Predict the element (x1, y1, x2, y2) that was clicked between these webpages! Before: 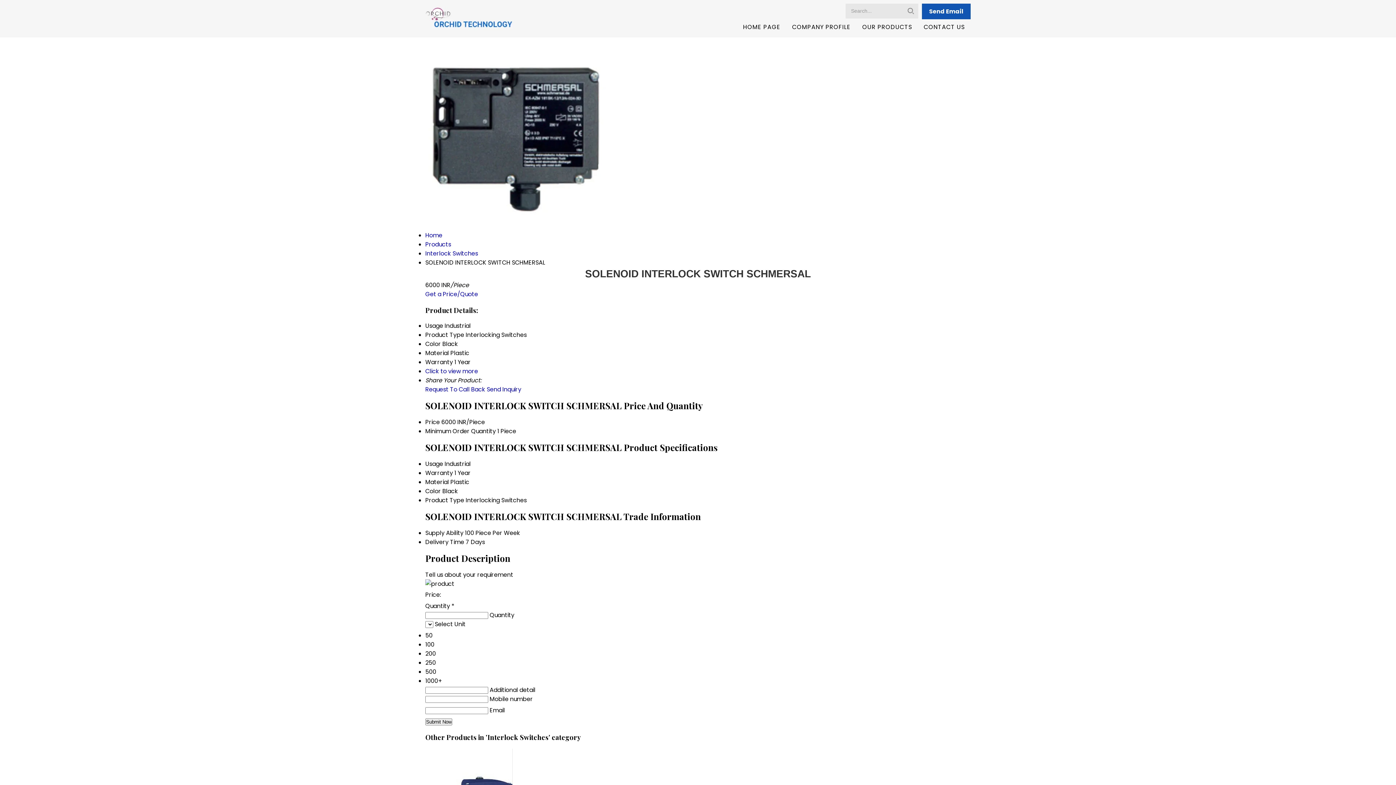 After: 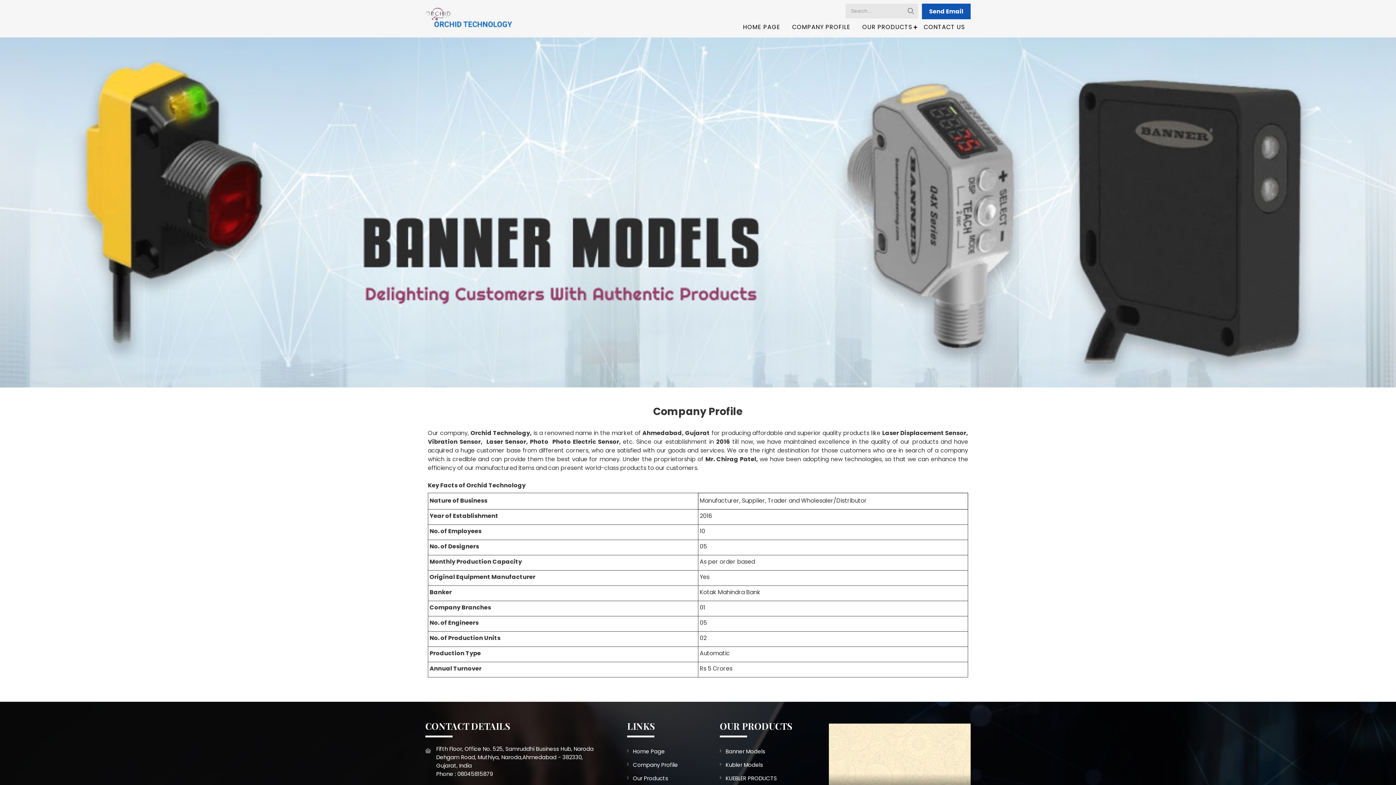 Action: bbox: (786, 19, 856, 35) label: COMPANY PROFILE